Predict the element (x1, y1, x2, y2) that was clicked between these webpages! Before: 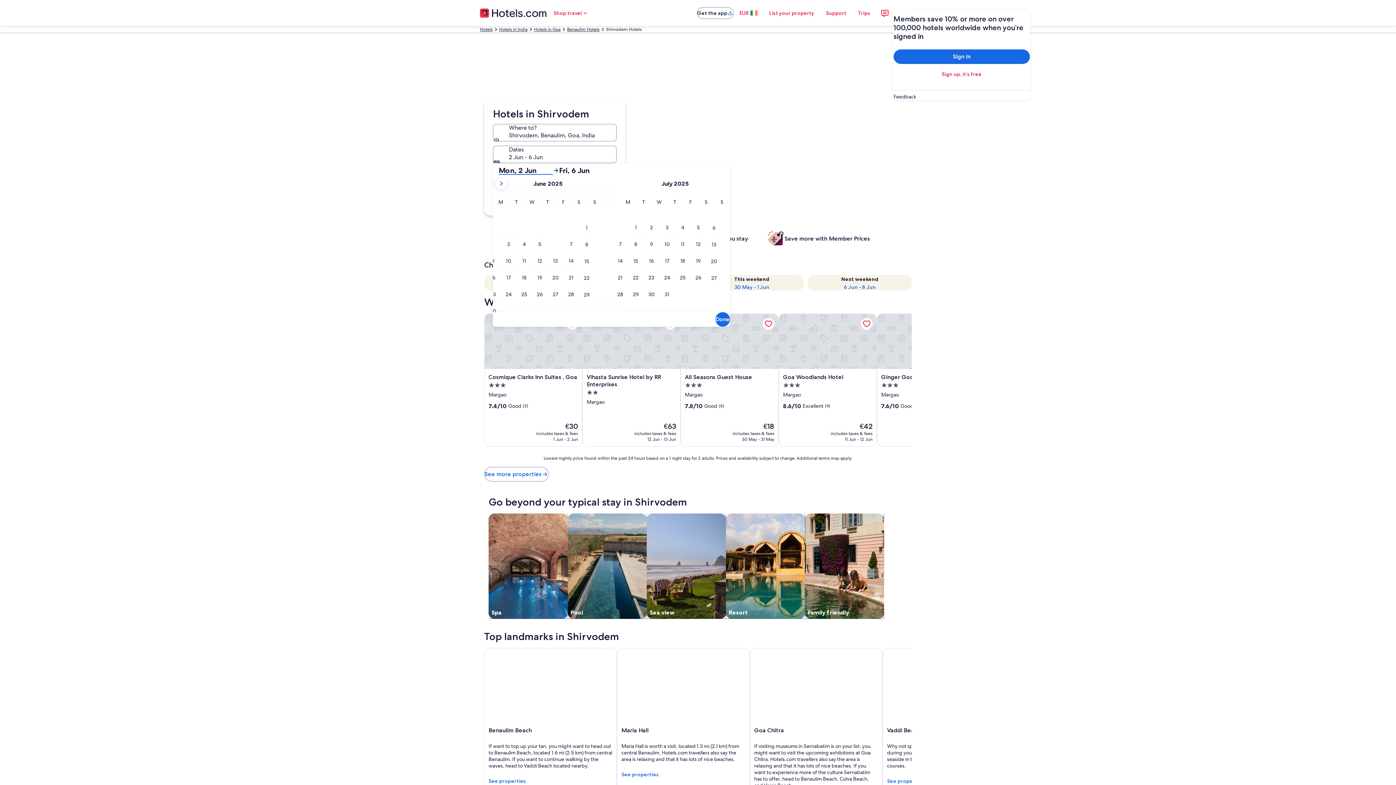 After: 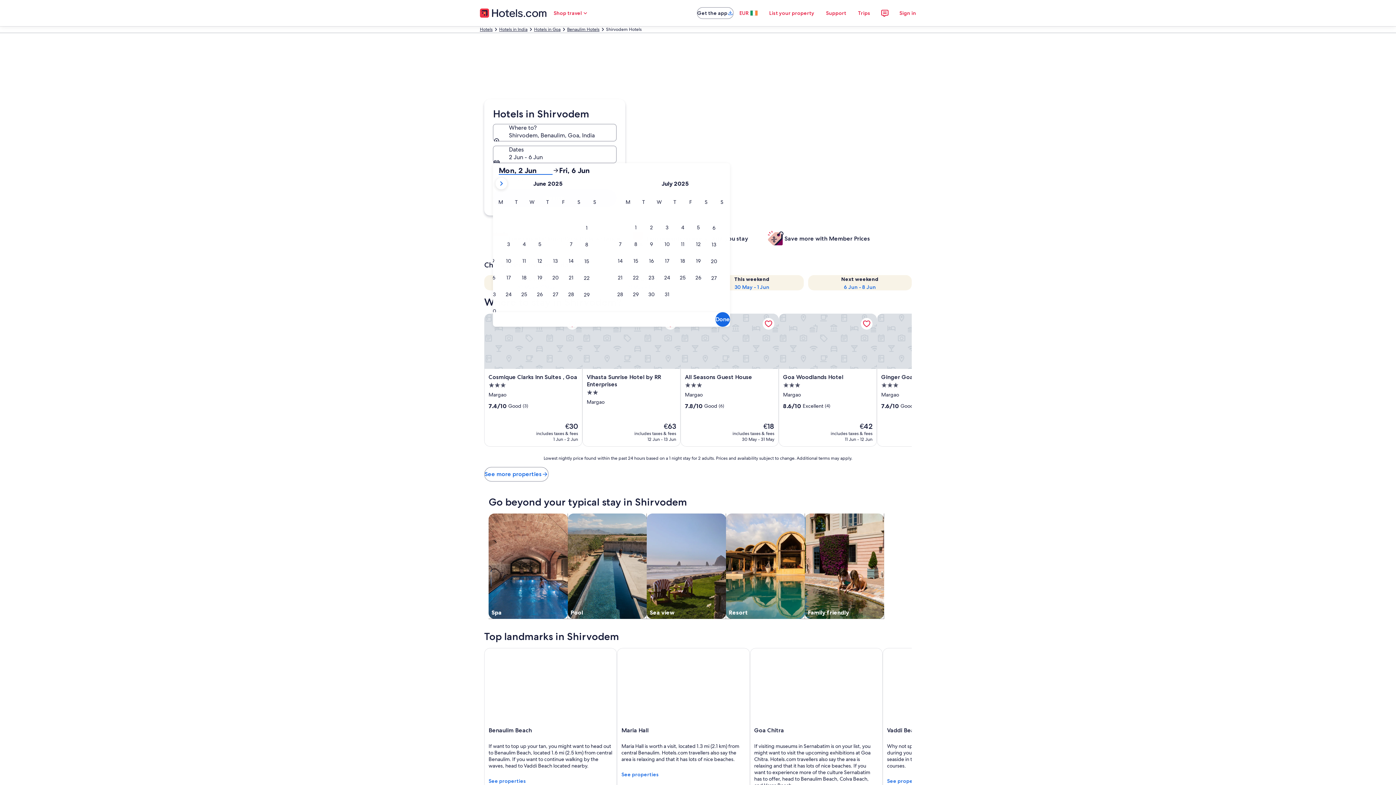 Action: bbox: (498, 166, 552, 174) label: Mon, 2 Jun